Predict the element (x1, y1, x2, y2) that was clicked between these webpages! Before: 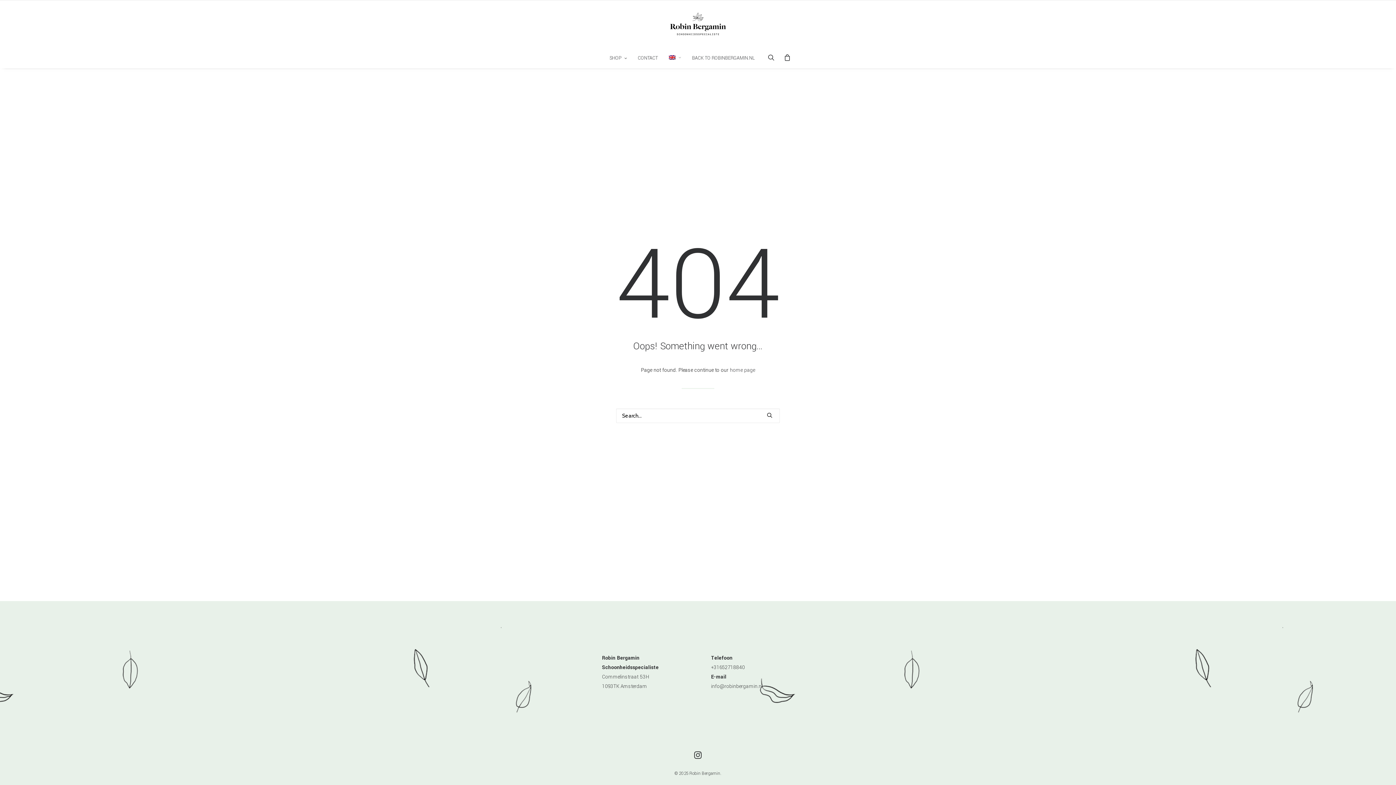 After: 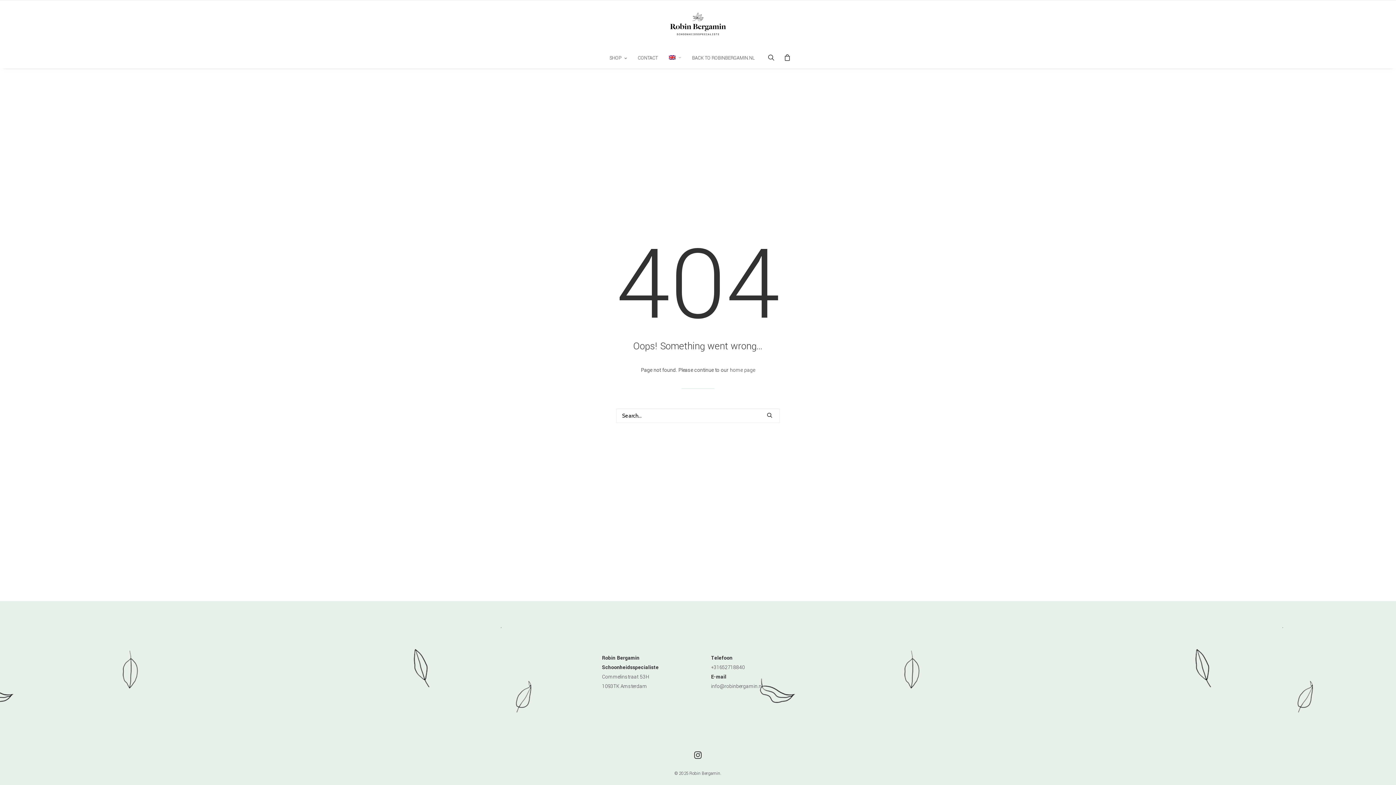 Action: label: +31652718840 bbox: (711, 664, 745, 671)